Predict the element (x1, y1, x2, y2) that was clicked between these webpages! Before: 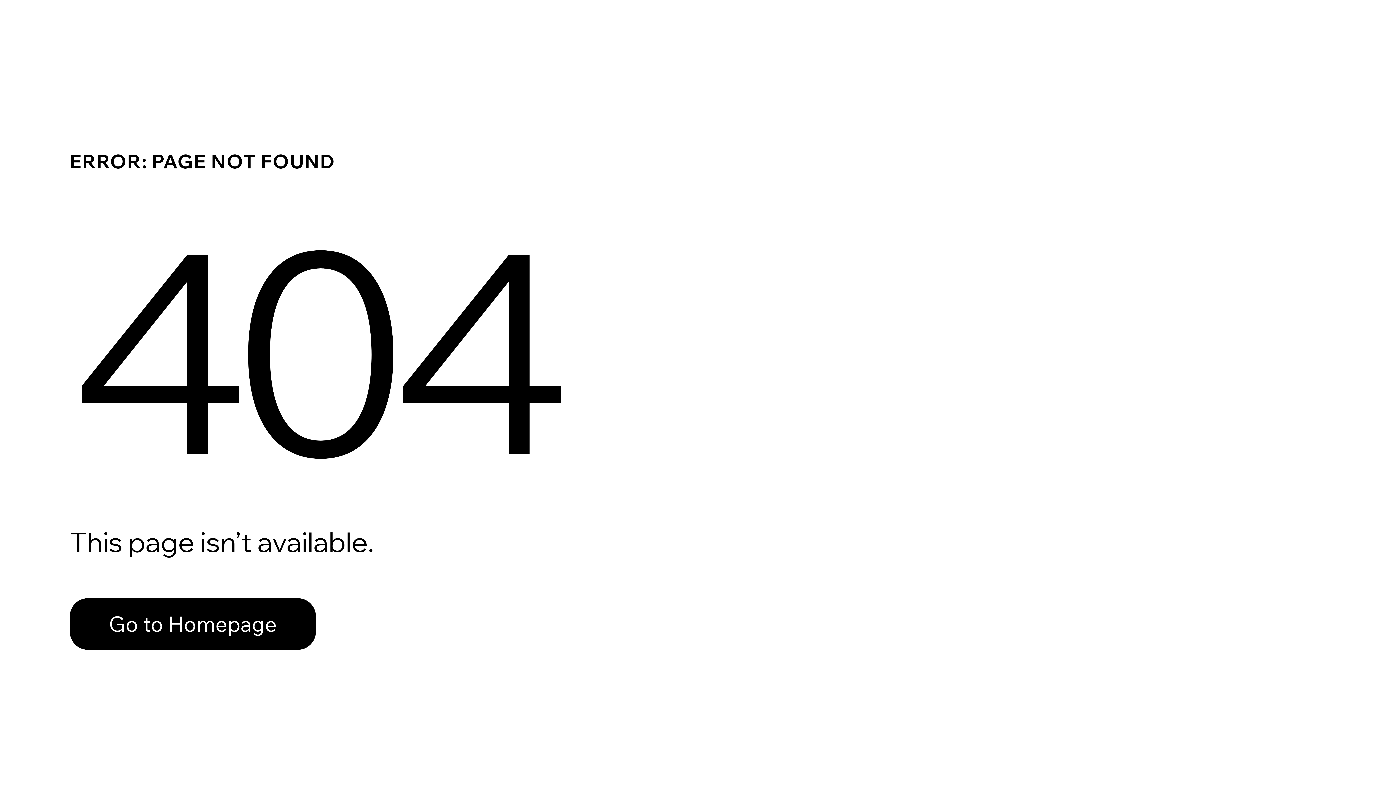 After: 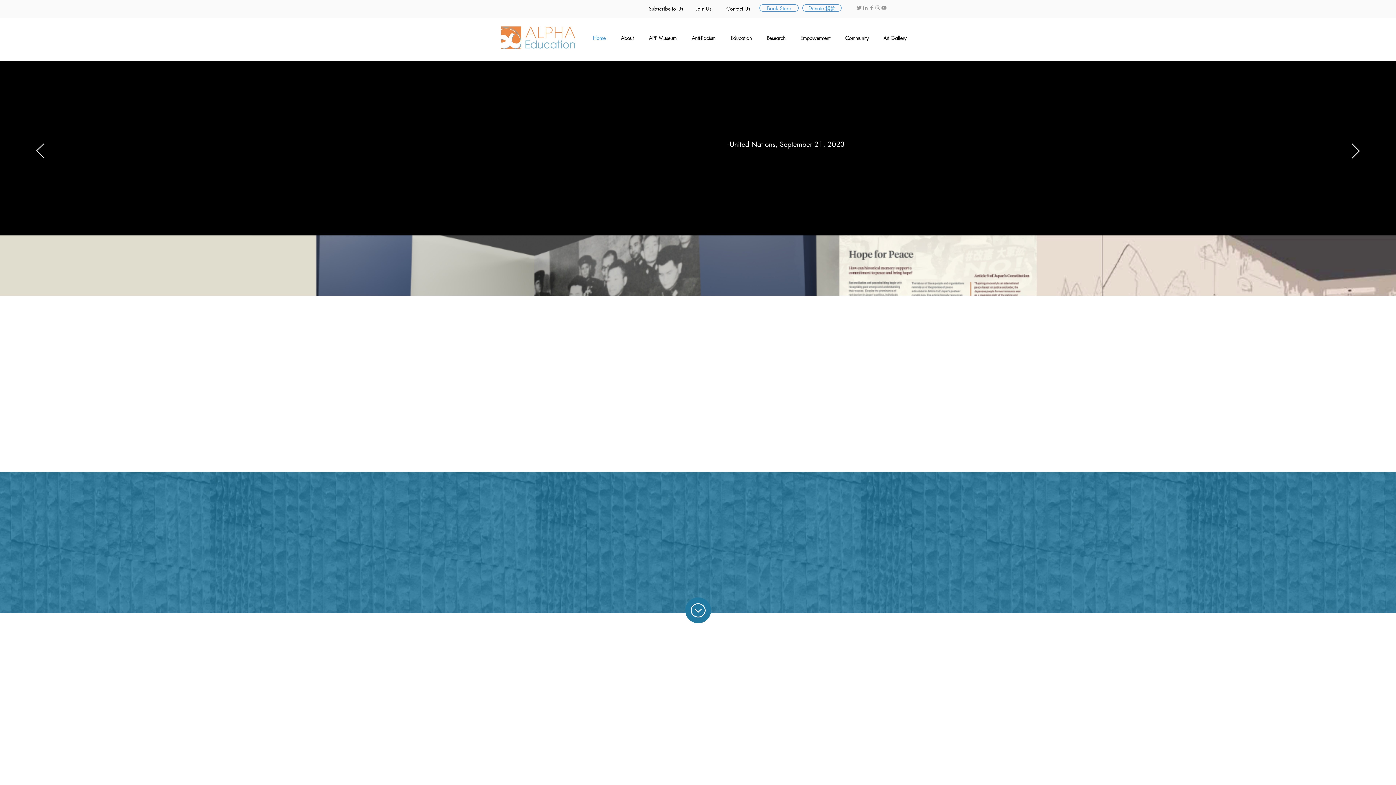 Action: bbox: (69, 598, 316, 650) label: Go to Homepage